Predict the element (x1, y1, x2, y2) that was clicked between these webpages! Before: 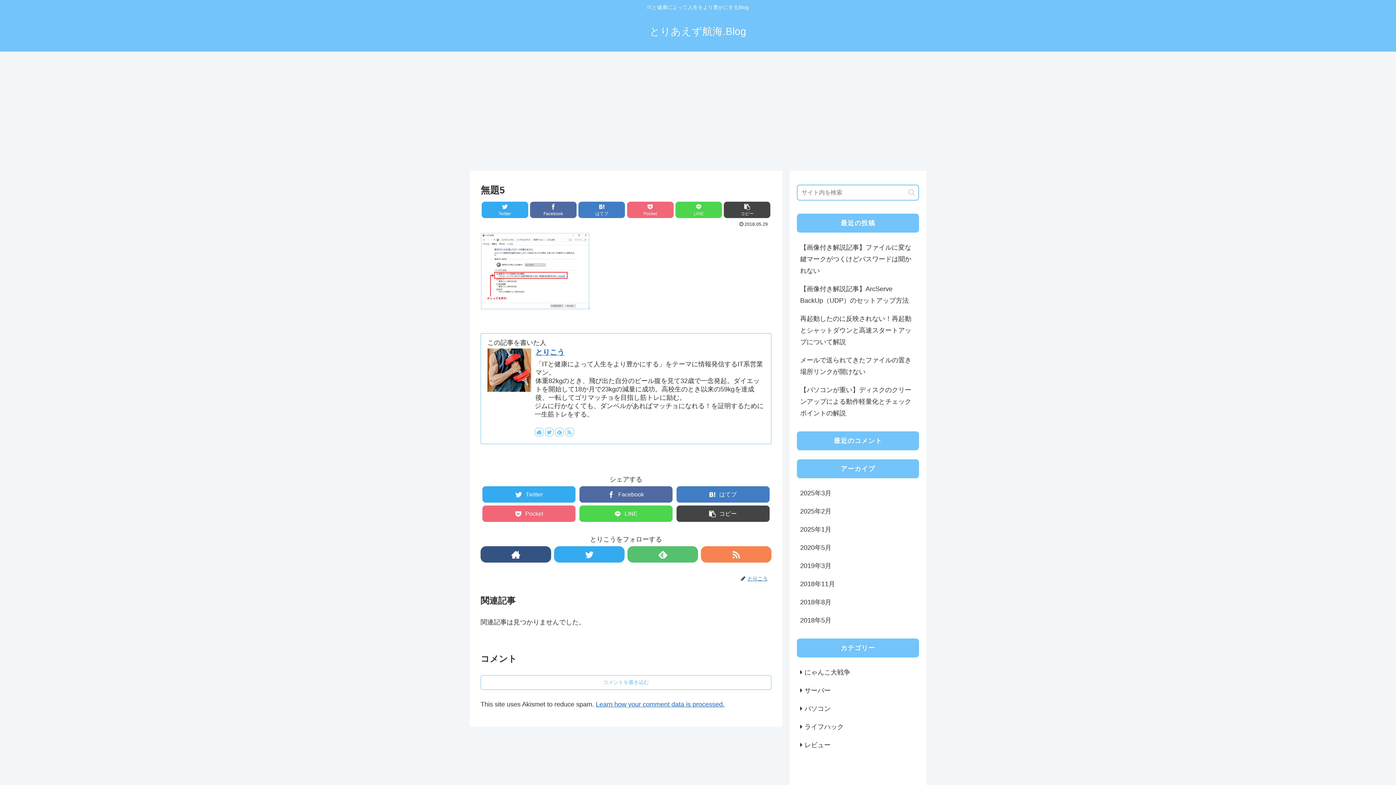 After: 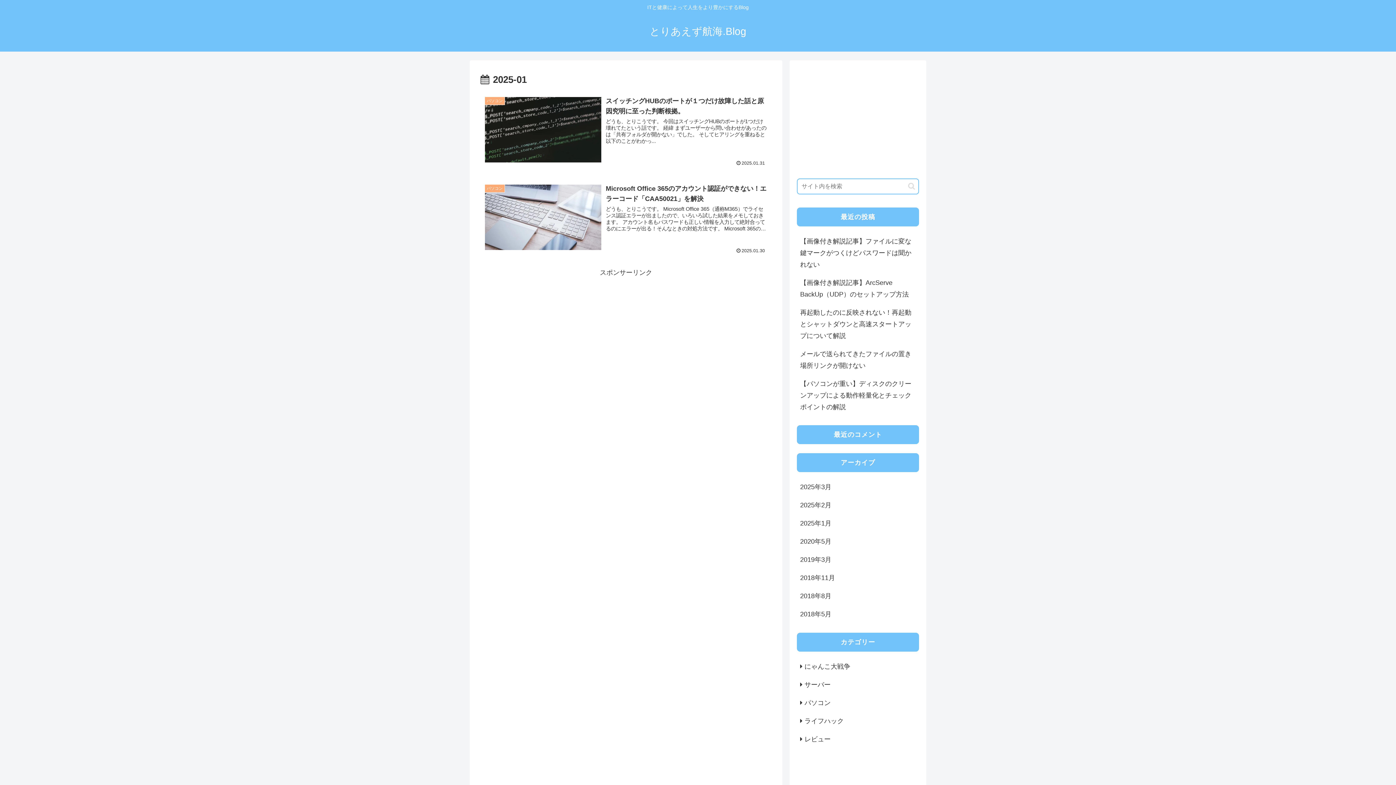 Action: bbox: (797, 520, 919, 538) label: 2025年1月